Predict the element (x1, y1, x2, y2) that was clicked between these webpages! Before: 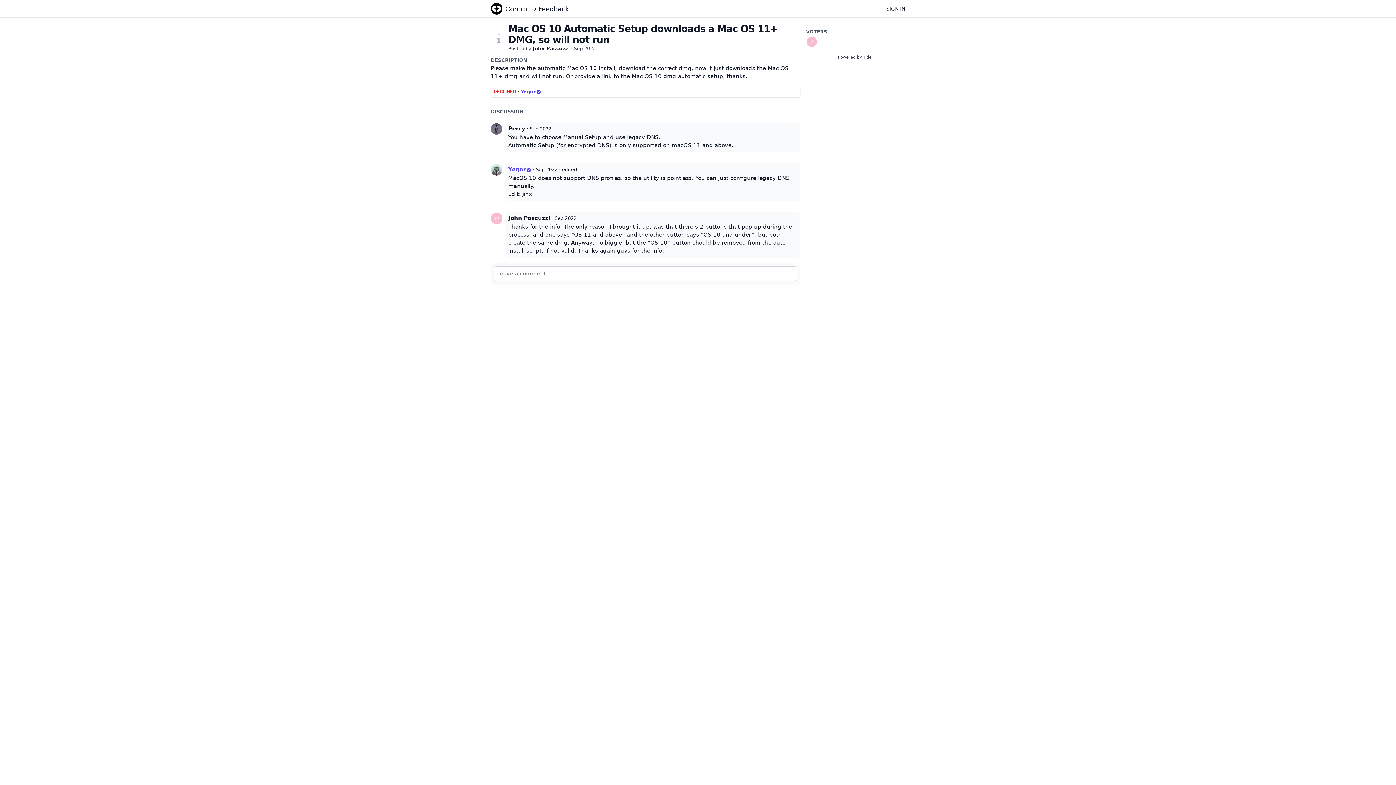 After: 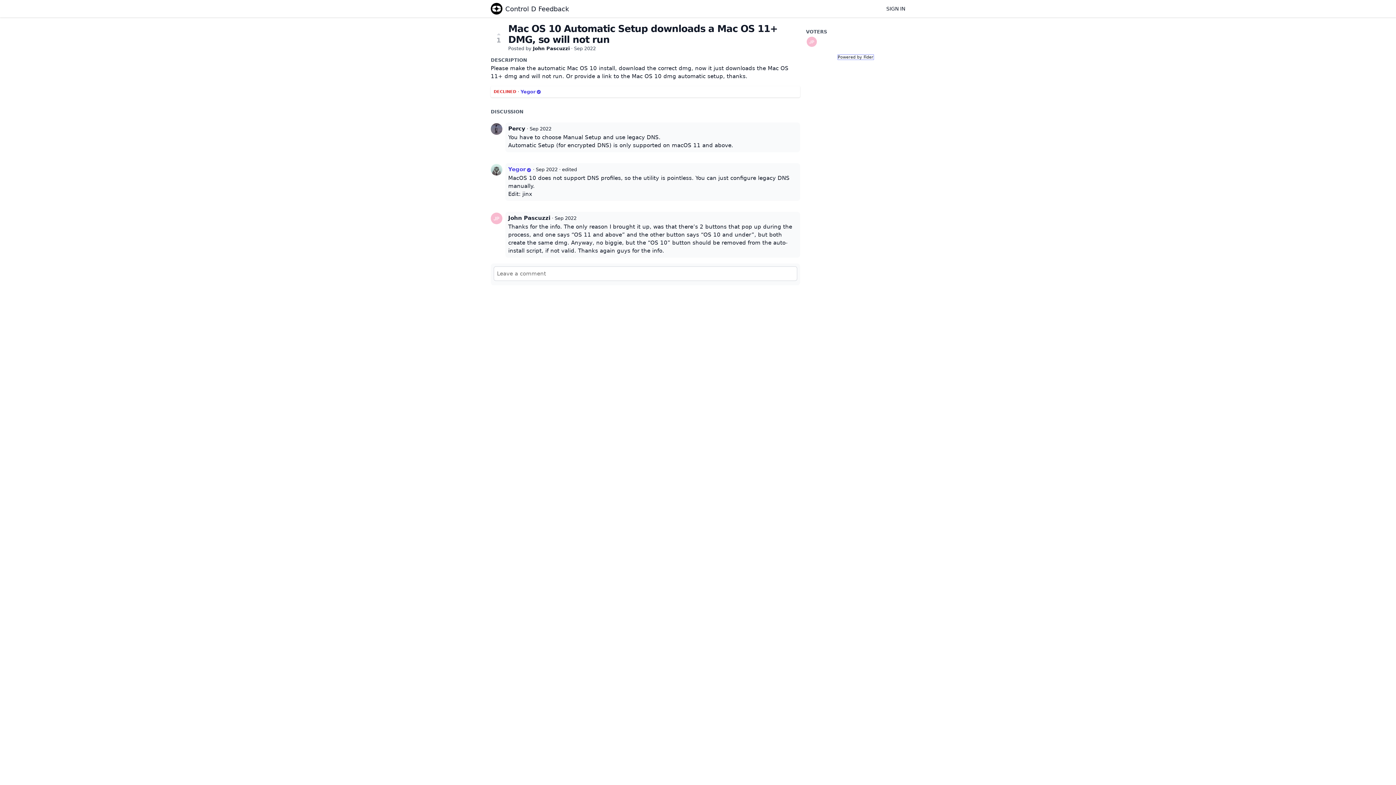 Action: label: Powered by Fider bbox: (838, 54, 873, 59)